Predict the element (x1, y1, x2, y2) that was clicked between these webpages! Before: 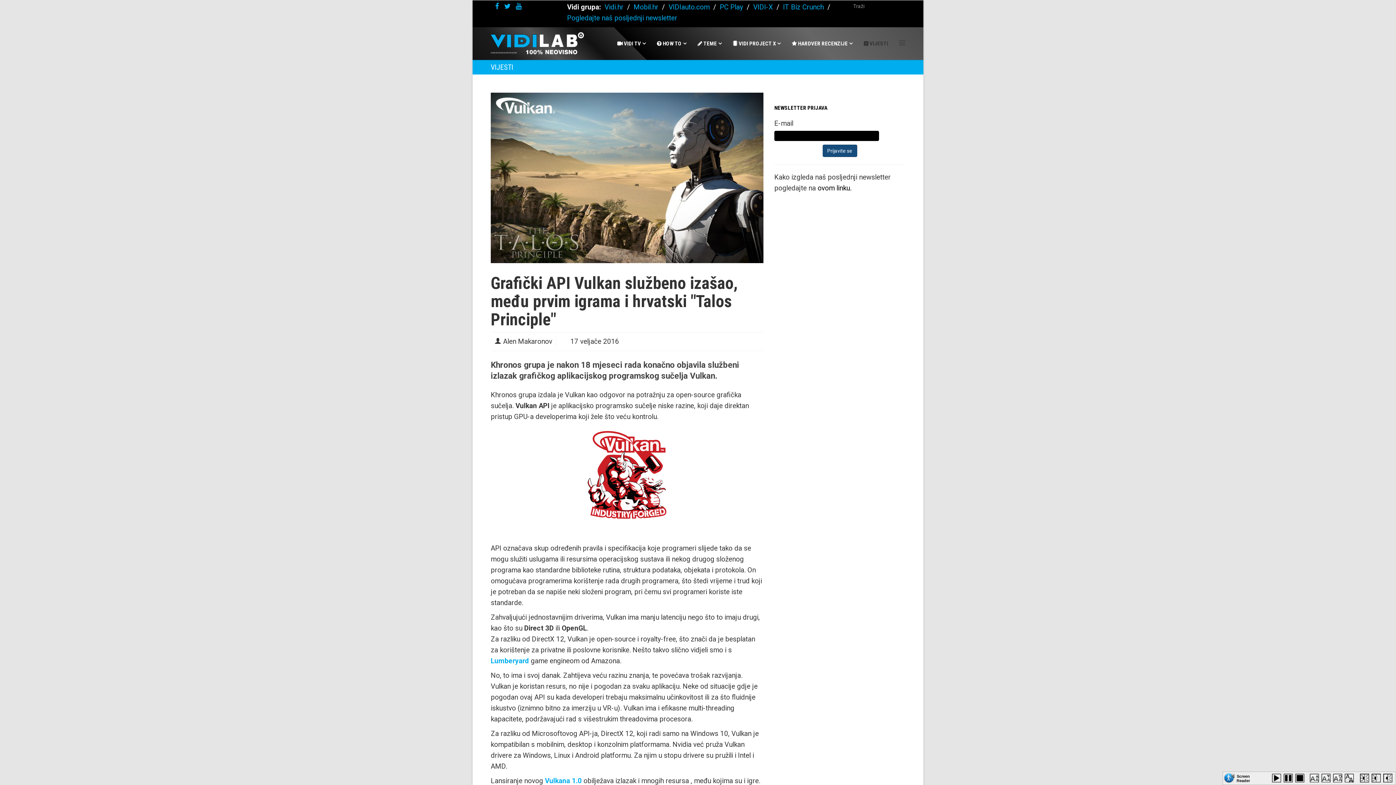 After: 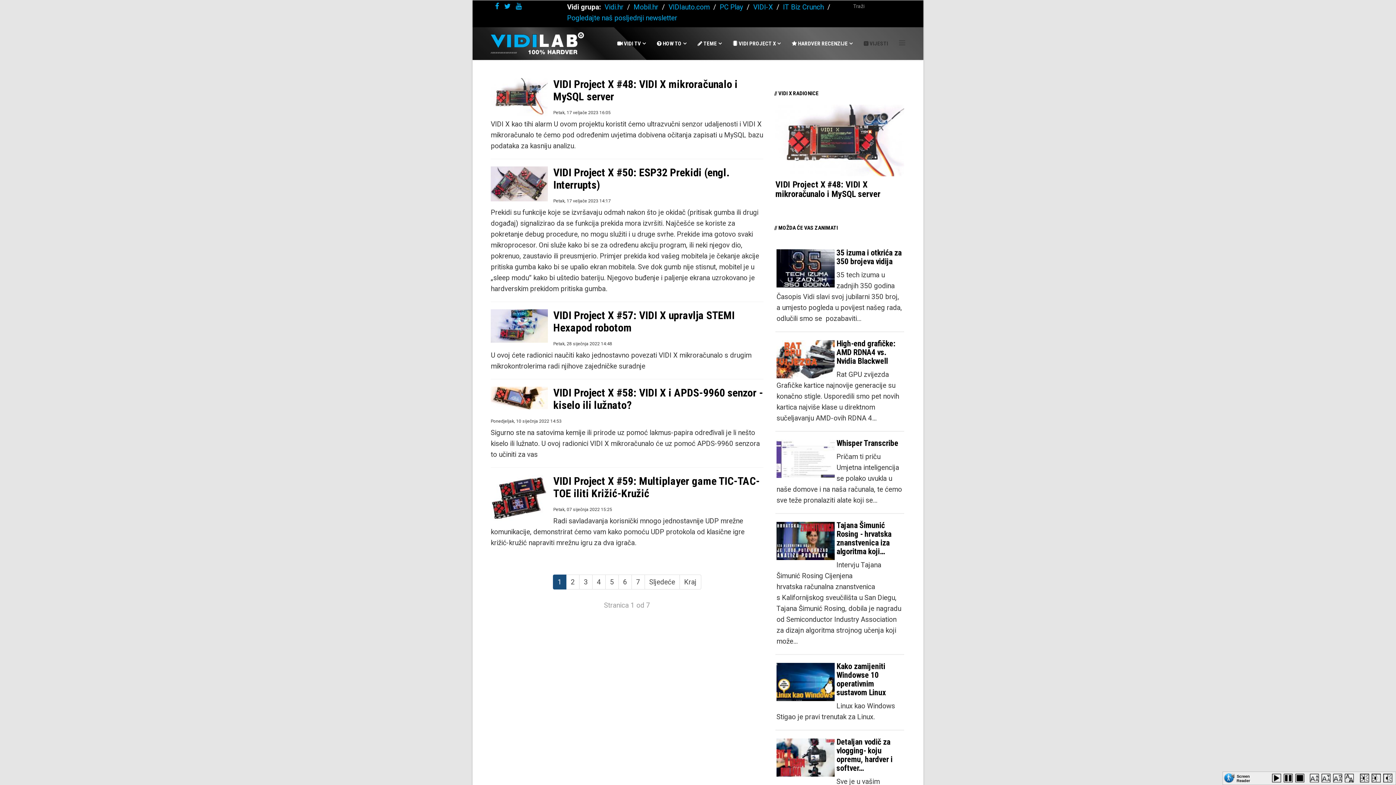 Action: bbox: (727, 27, 786, 60) label:  VIDI PROJECT X